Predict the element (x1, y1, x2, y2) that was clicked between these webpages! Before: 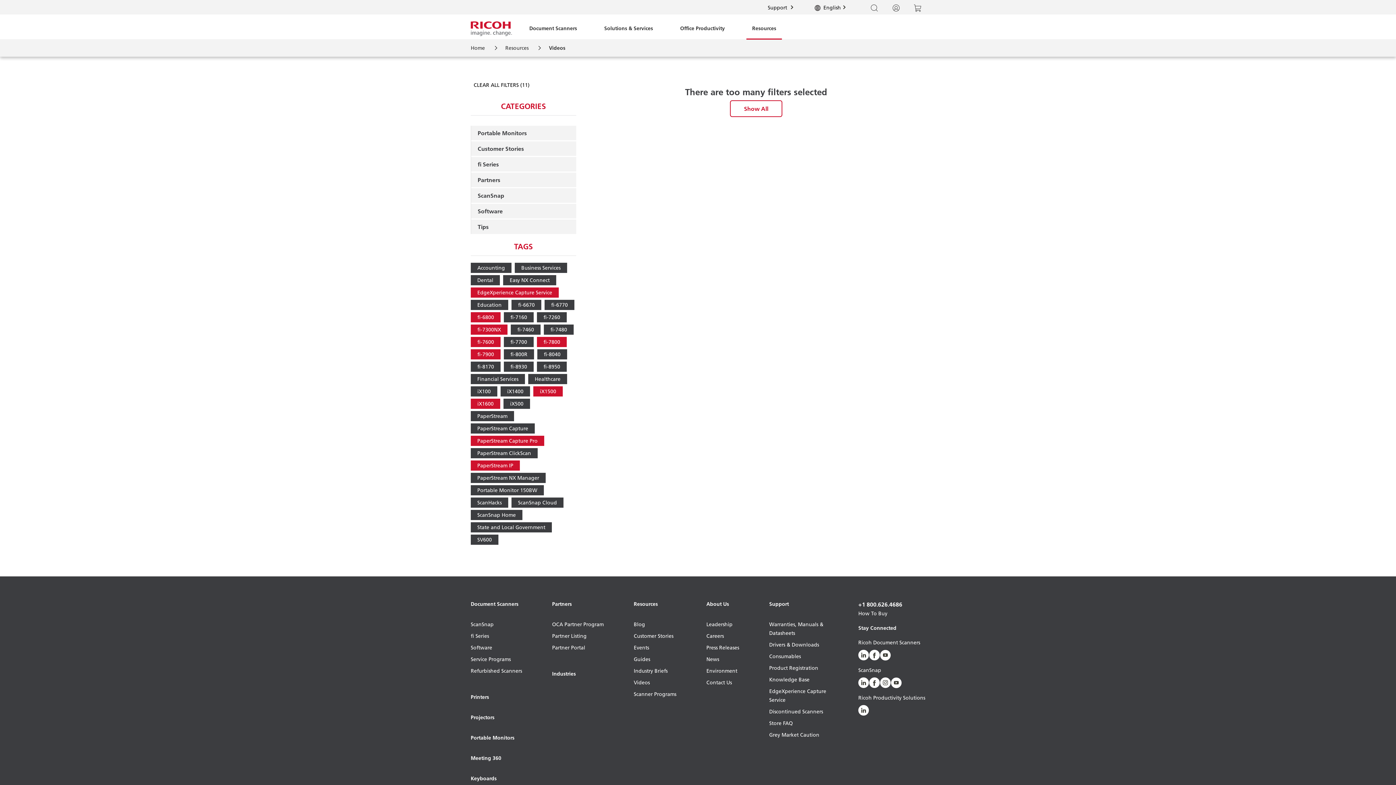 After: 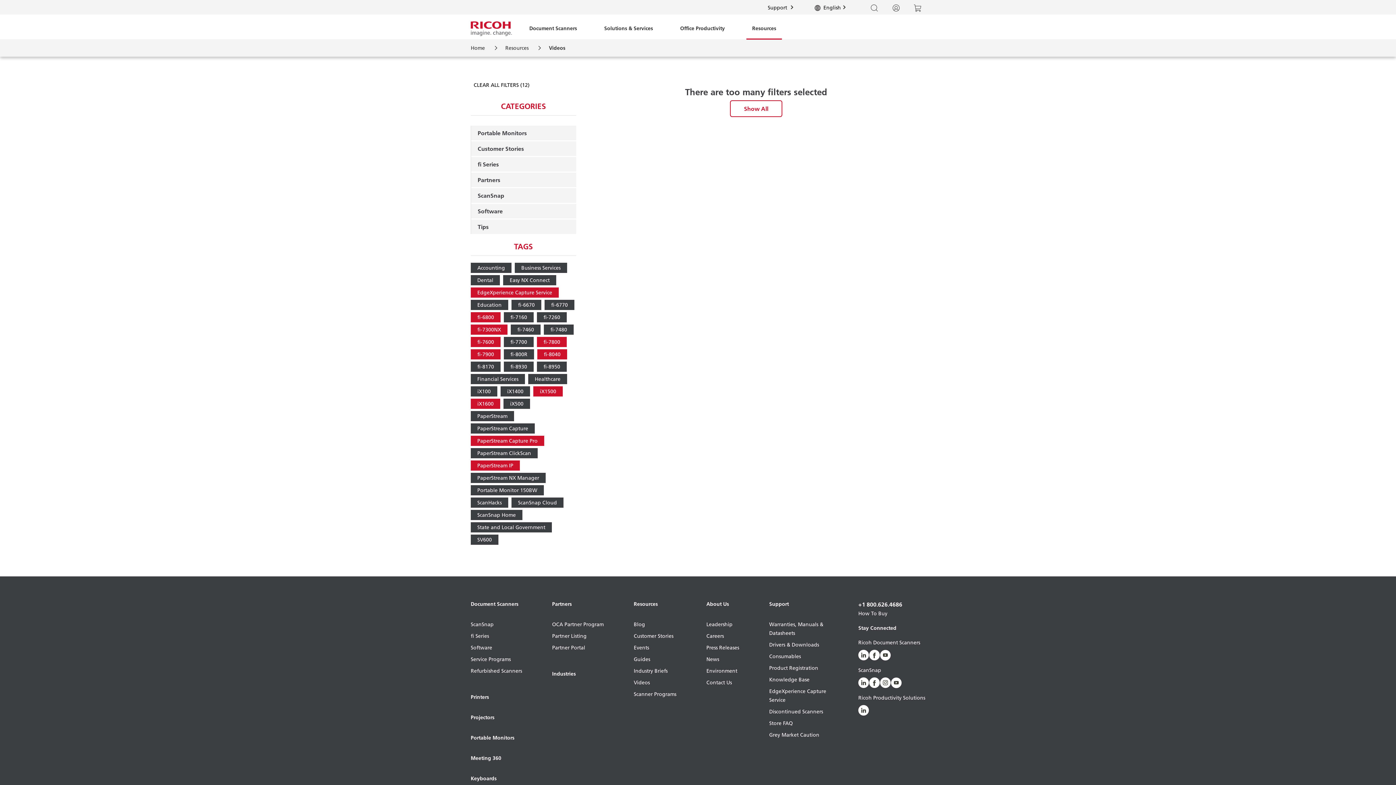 Action: label: fi-8040 bbox: (537, 349, 567, 359)